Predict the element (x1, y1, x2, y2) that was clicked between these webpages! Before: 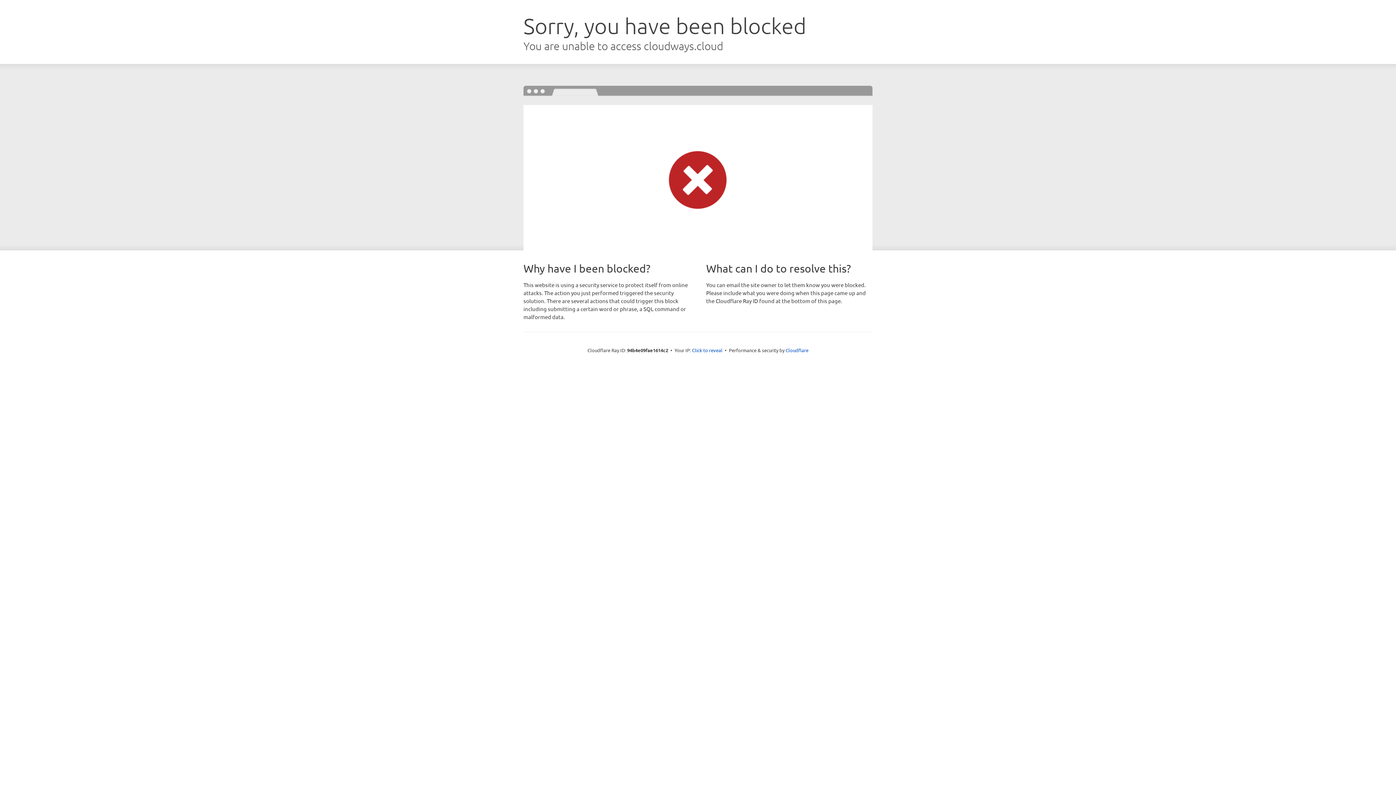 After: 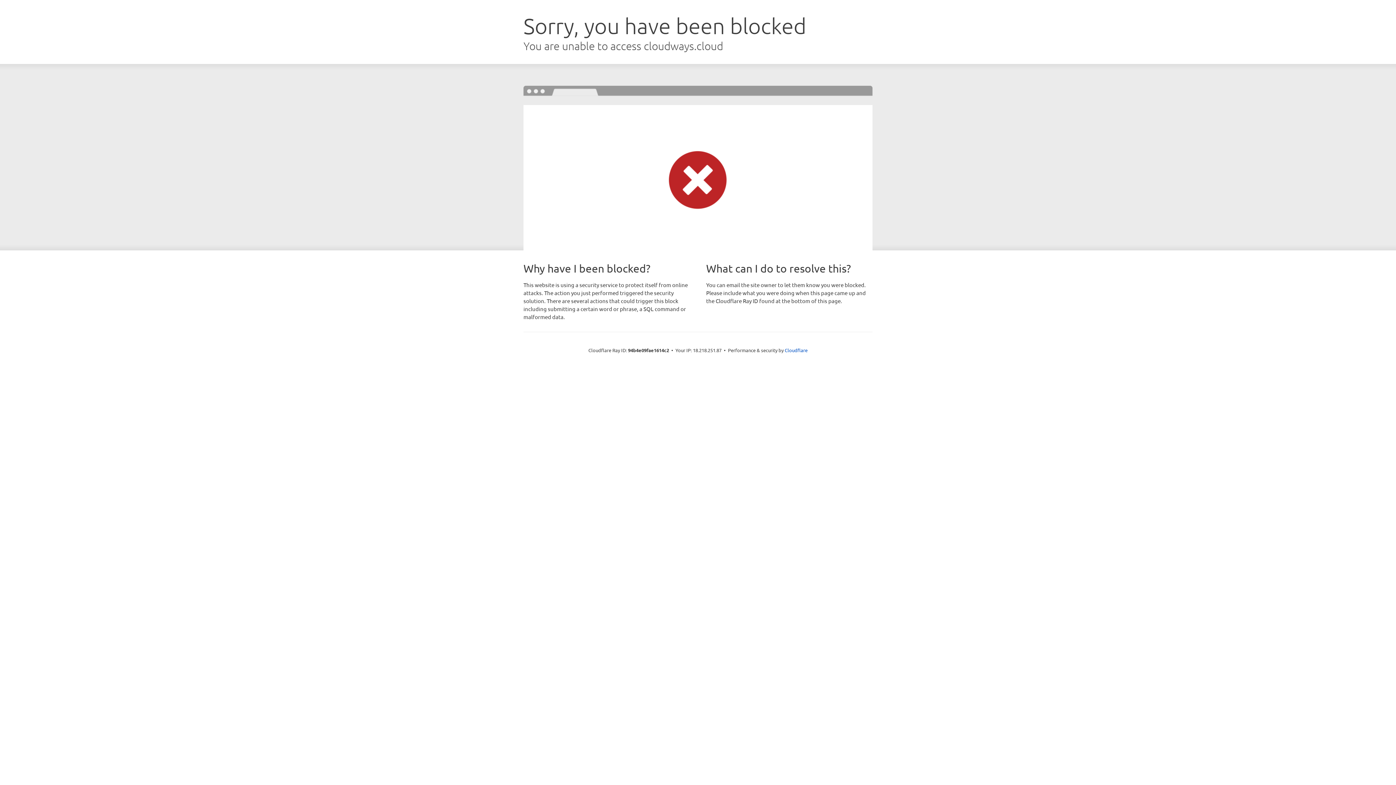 Action: label: Click to reveal bbox: (692, 346, 722, 353)